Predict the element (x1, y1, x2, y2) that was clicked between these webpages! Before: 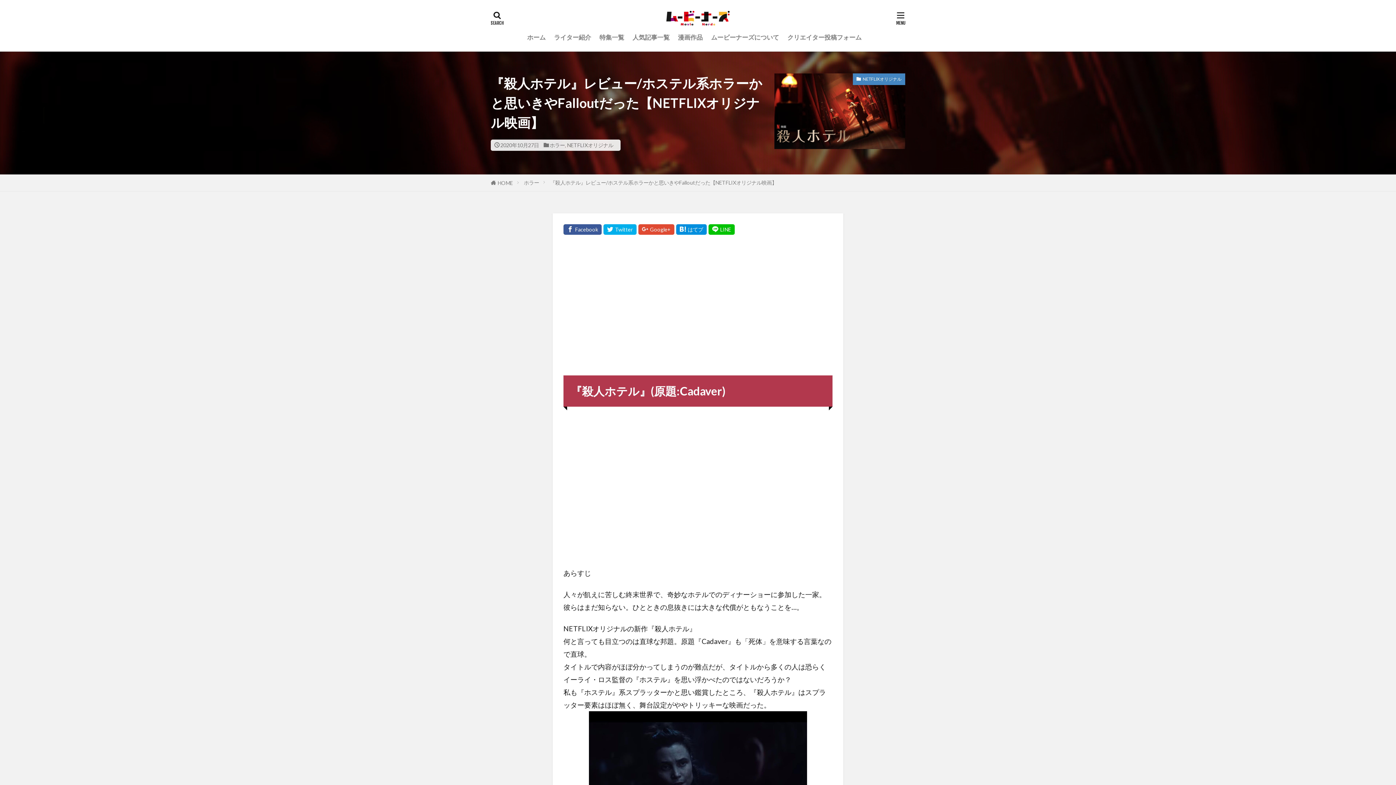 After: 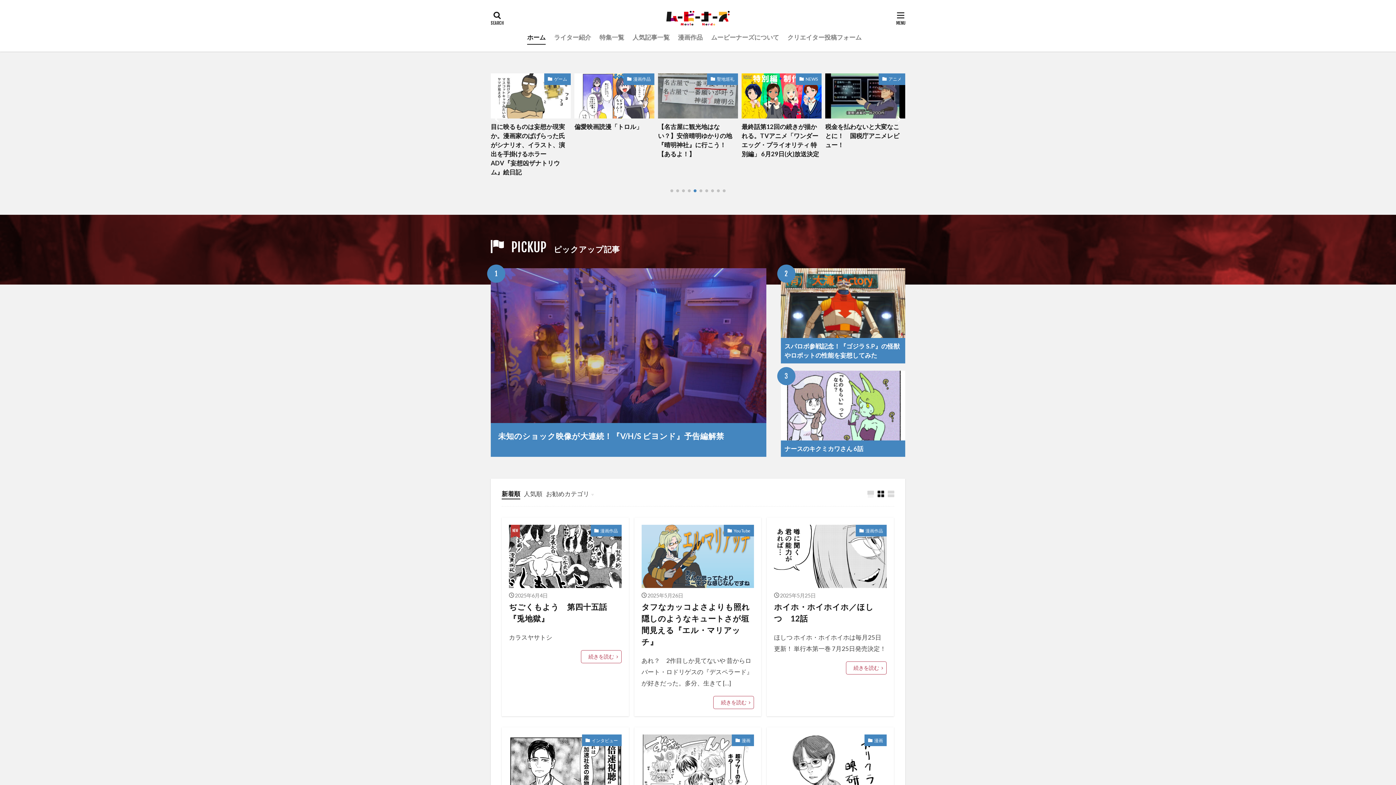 Action: label: ホーム bbox: (527, 30, 545, 44)